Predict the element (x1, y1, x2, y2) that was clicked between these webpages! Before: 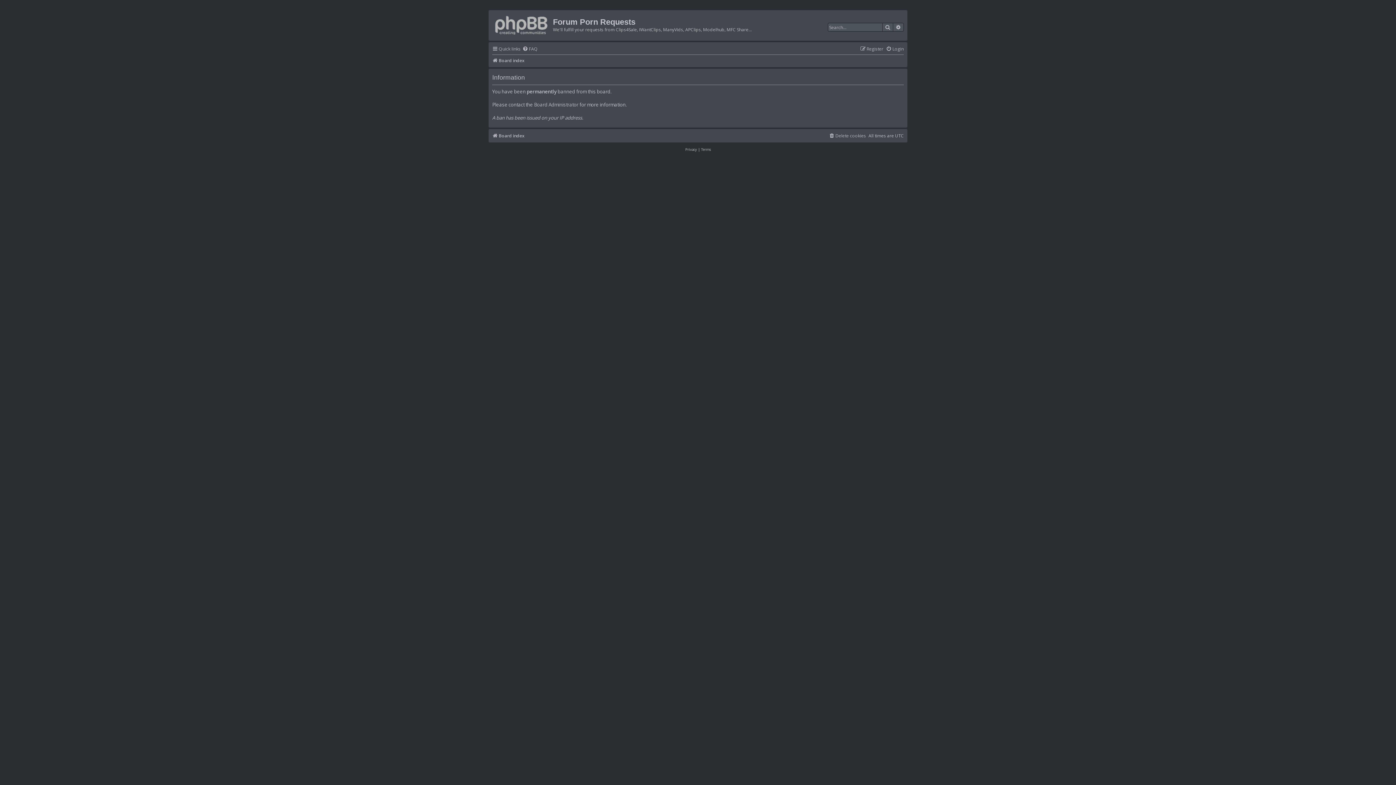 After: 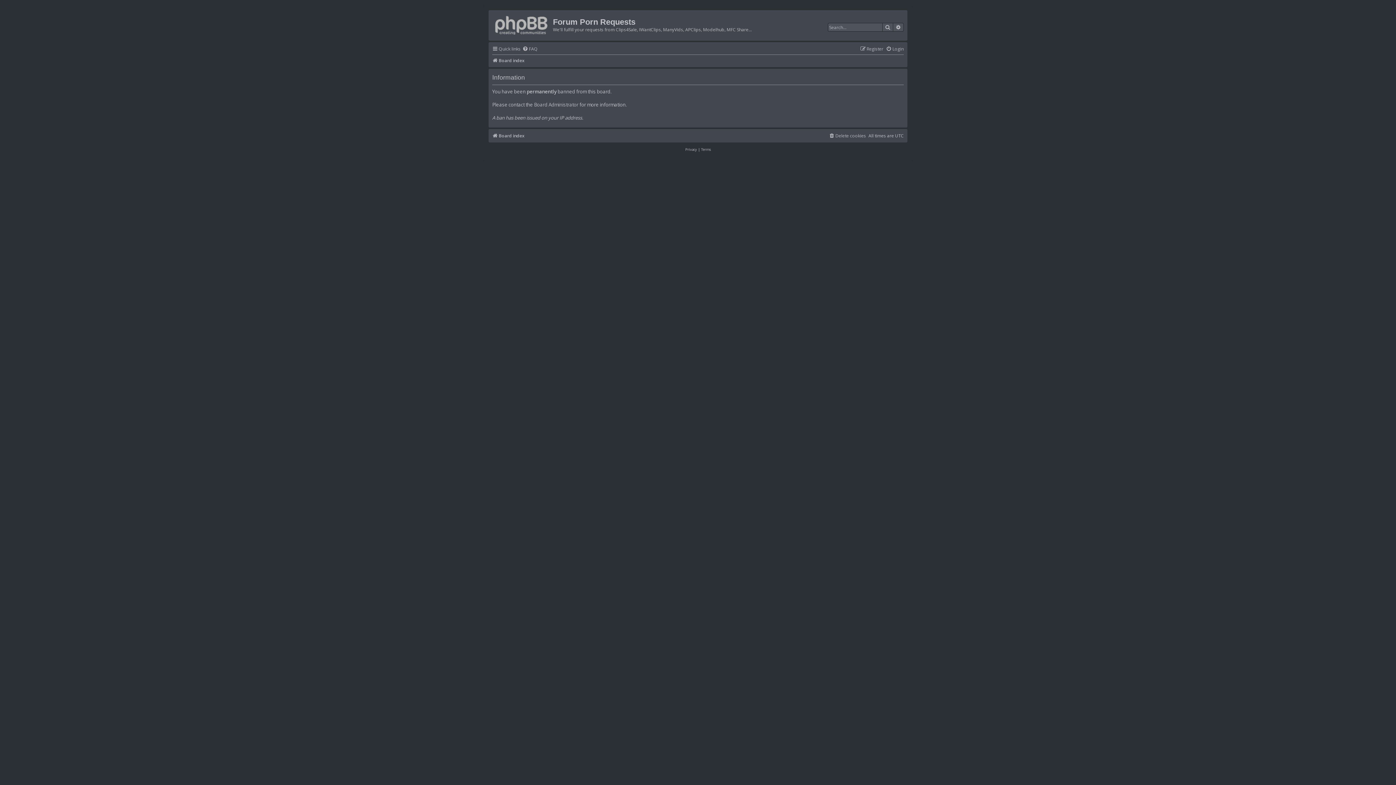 Action: bbox: (492, 56, 524, 65) label: Board index